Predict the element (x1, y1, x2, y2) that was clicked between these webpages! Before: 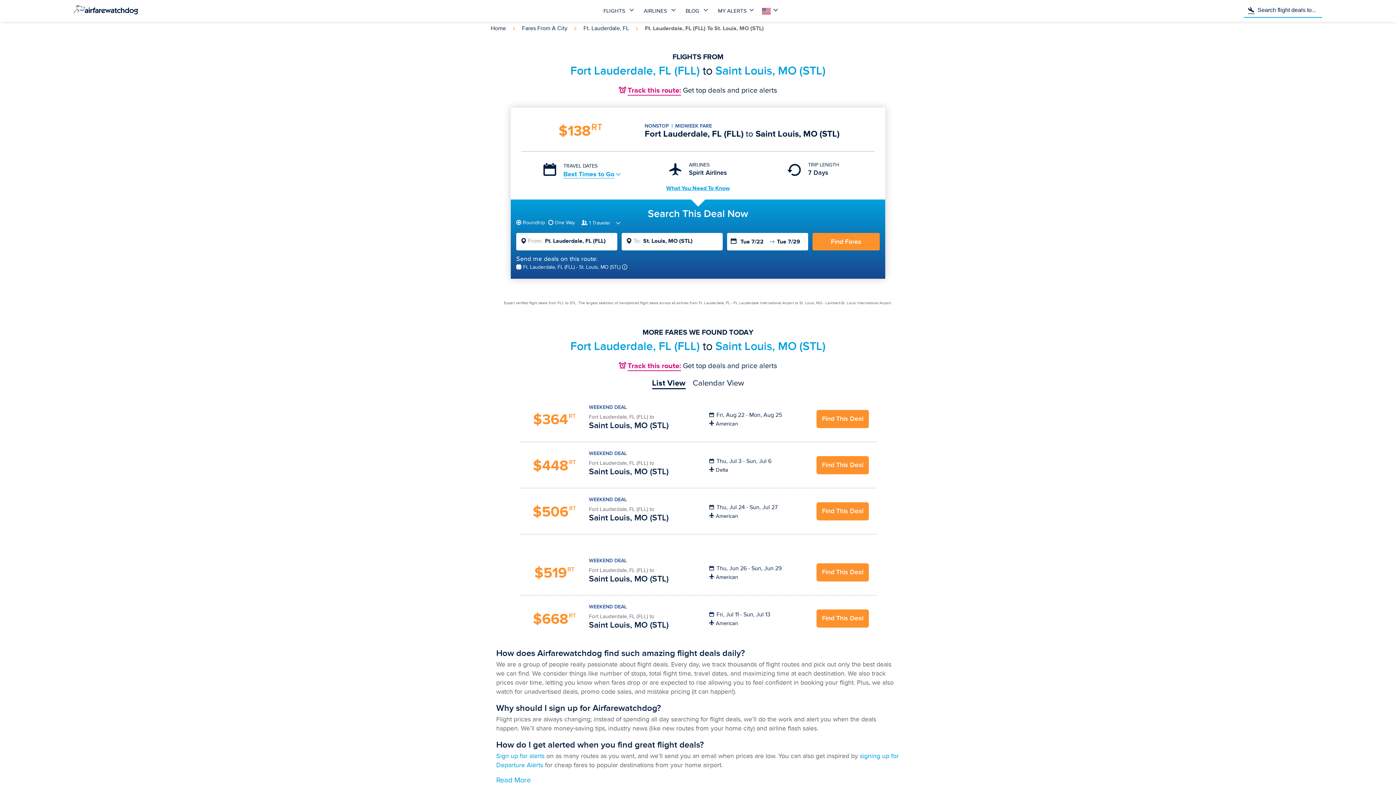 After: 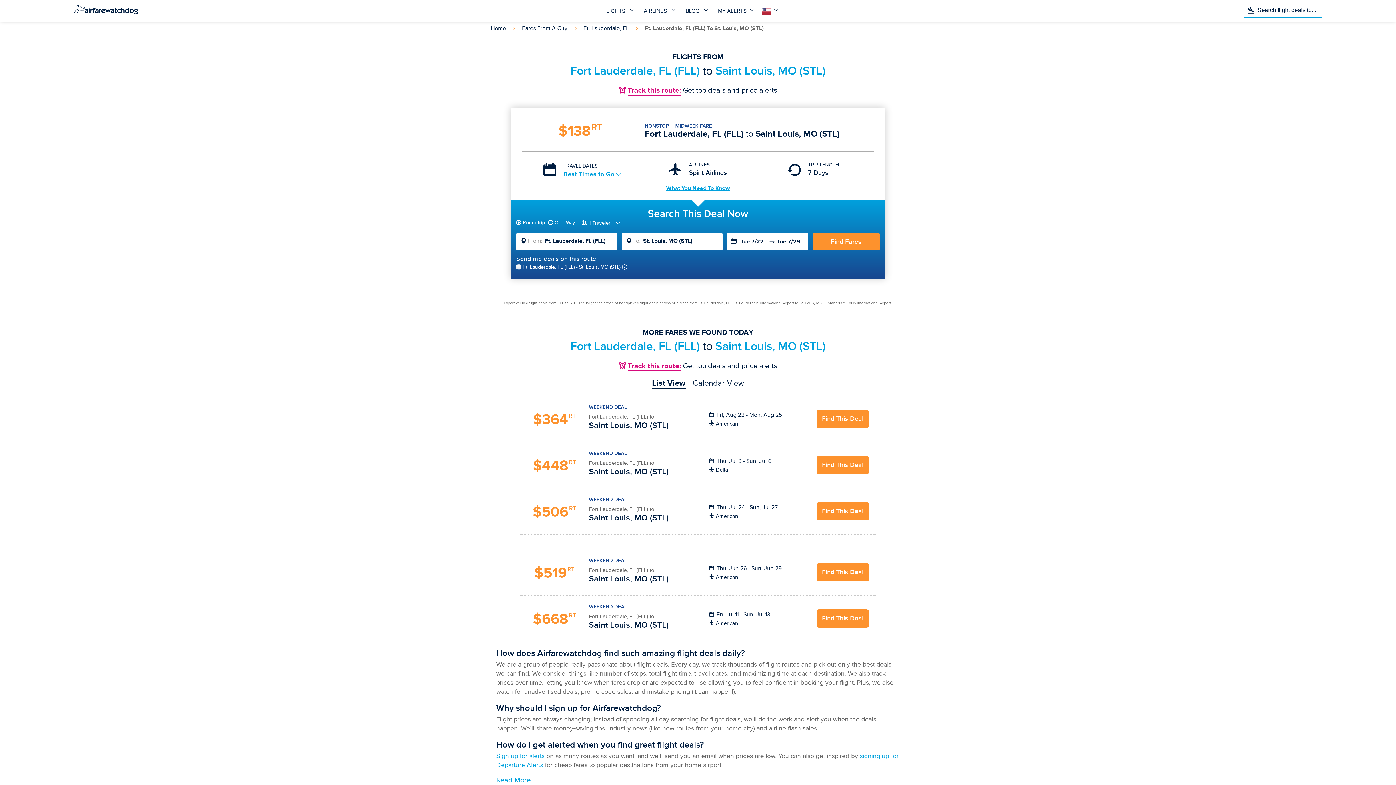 Action: label: Find Fares bbox: (812, 233, 880, 250)